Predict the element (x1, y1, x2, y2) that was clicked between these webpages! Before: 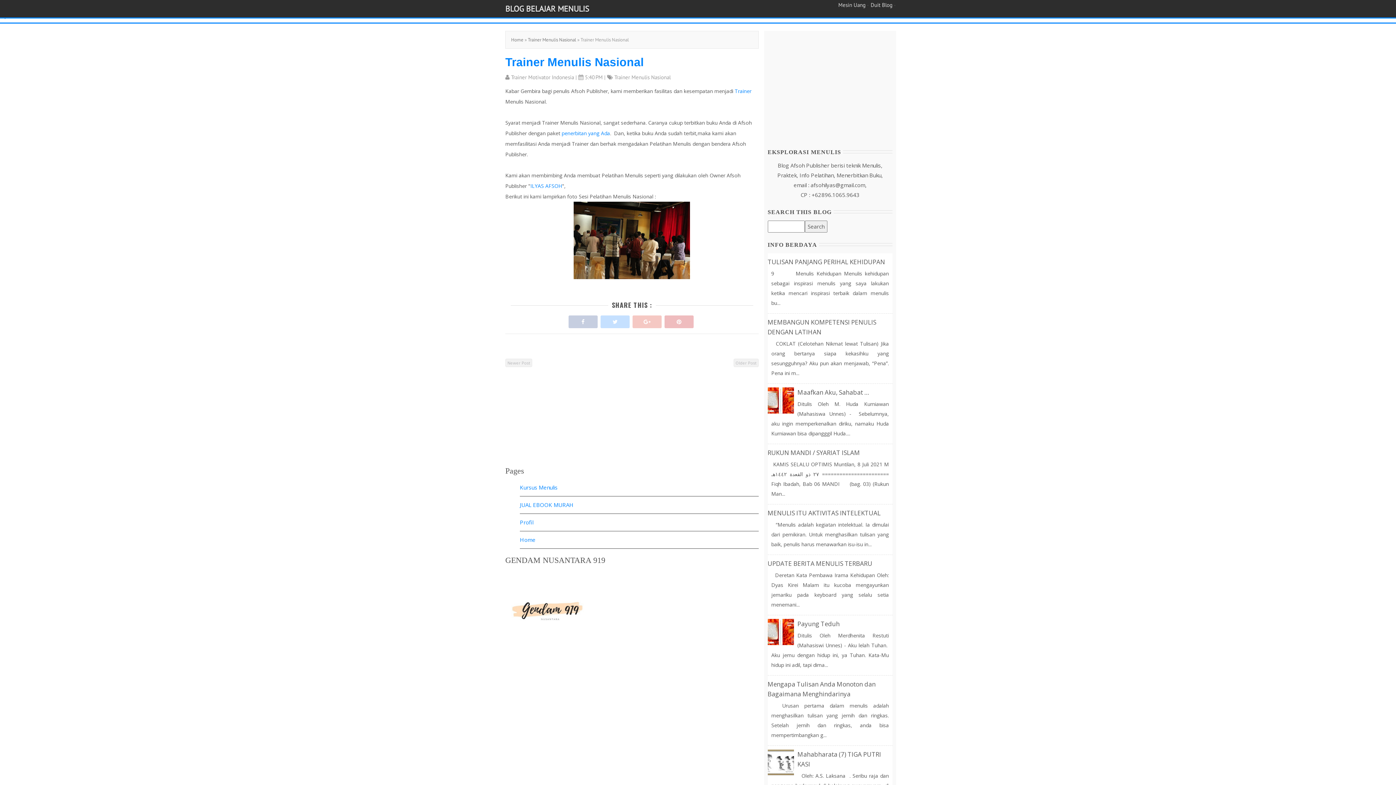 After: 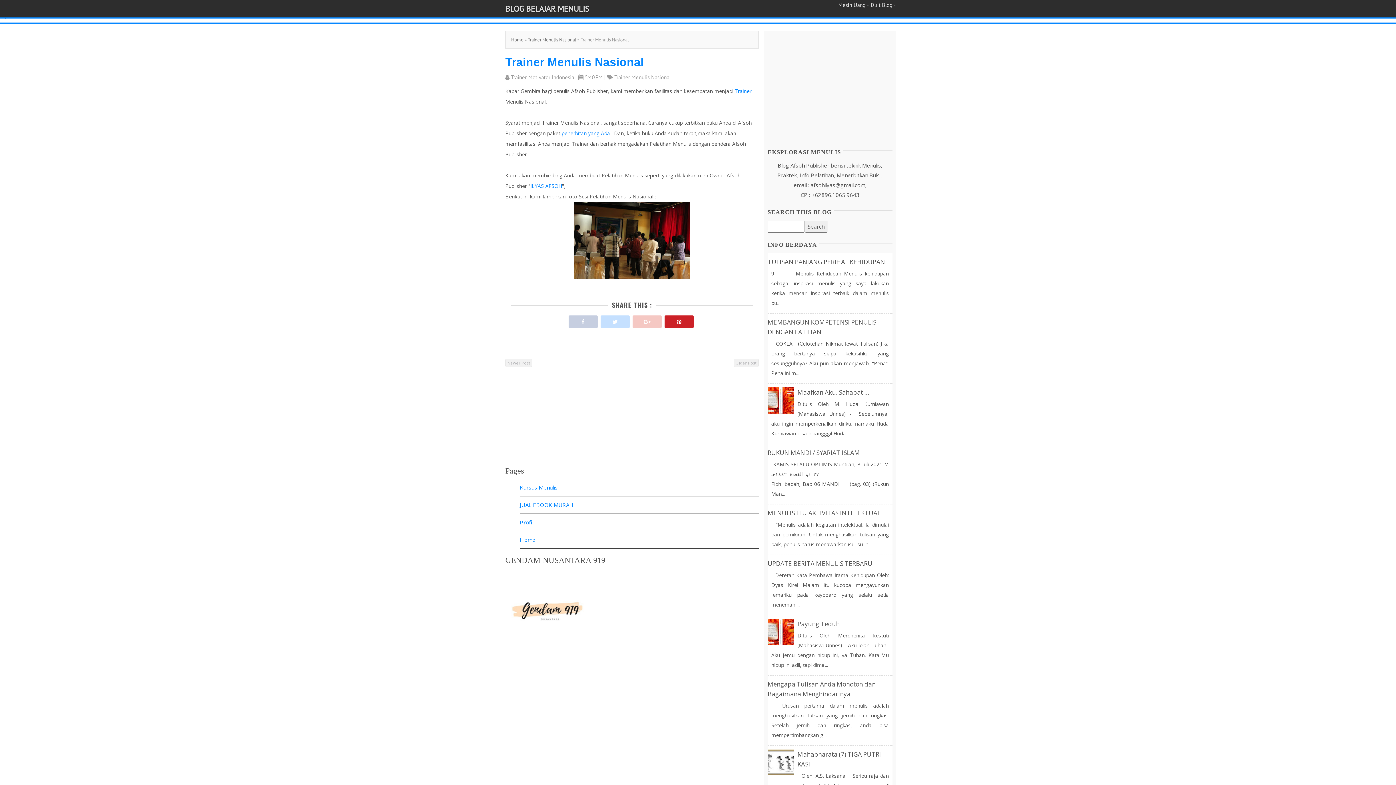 Action: bbox: (664, 312, 693, 328)